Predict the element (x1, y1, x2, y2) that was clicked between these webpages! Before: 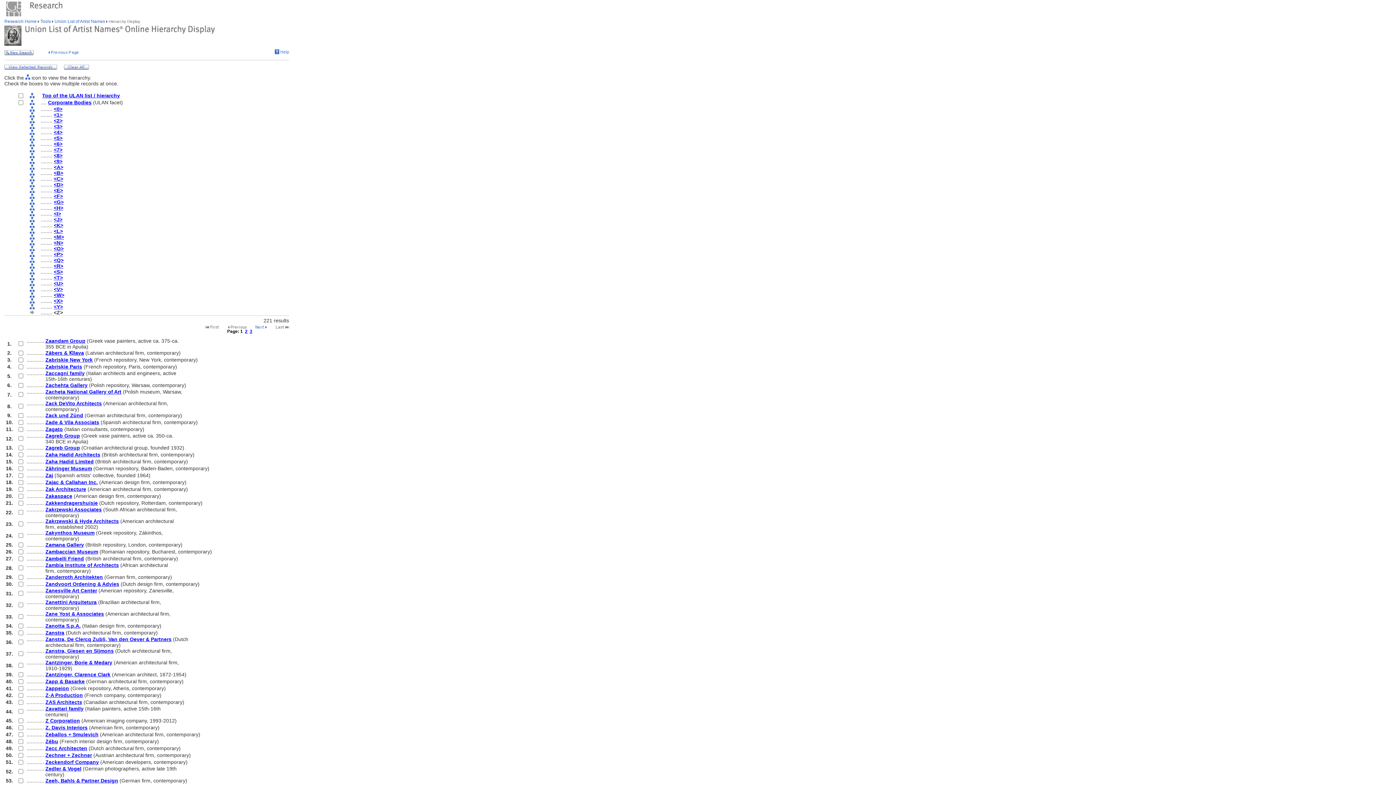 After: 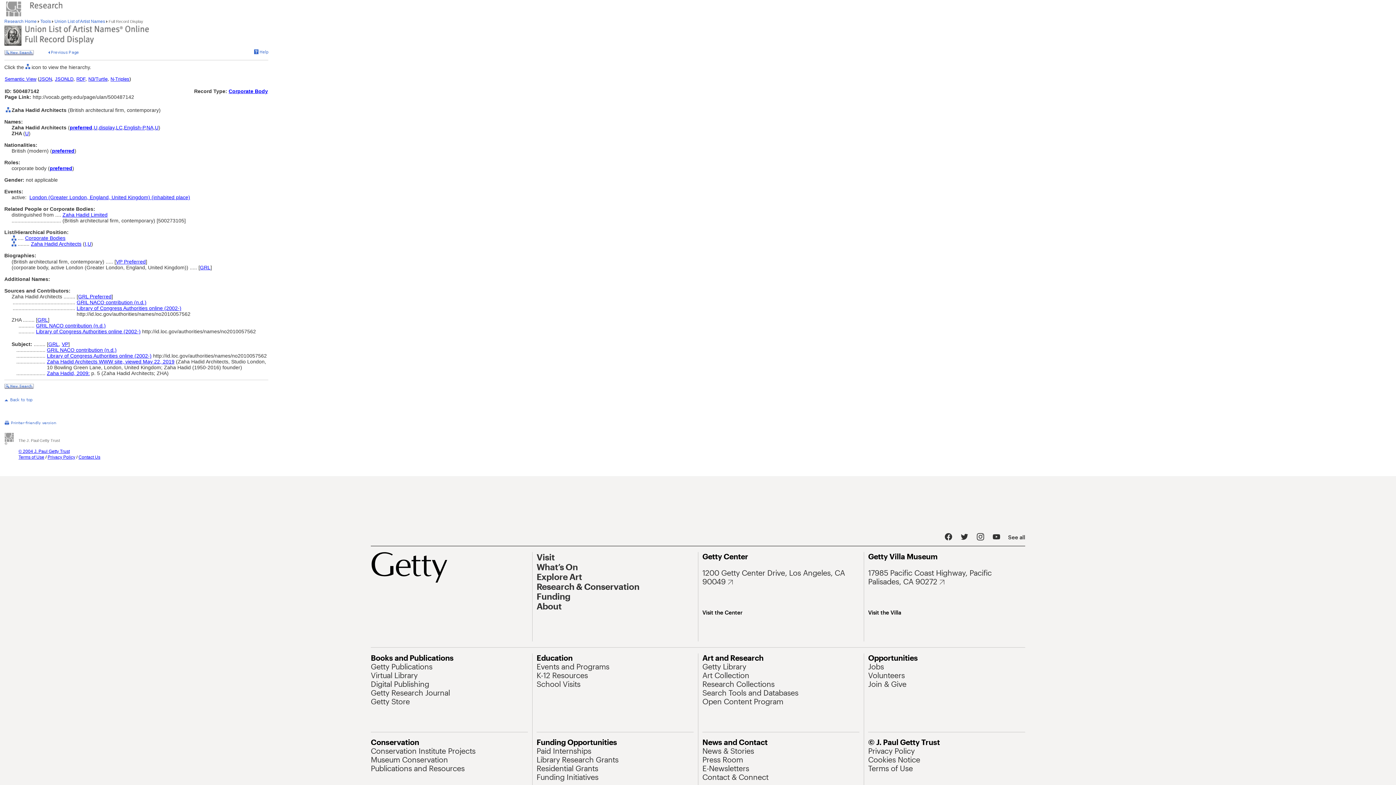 Action: label: Zaha Hadid Architects bbox: (45, 452, 100, 457)